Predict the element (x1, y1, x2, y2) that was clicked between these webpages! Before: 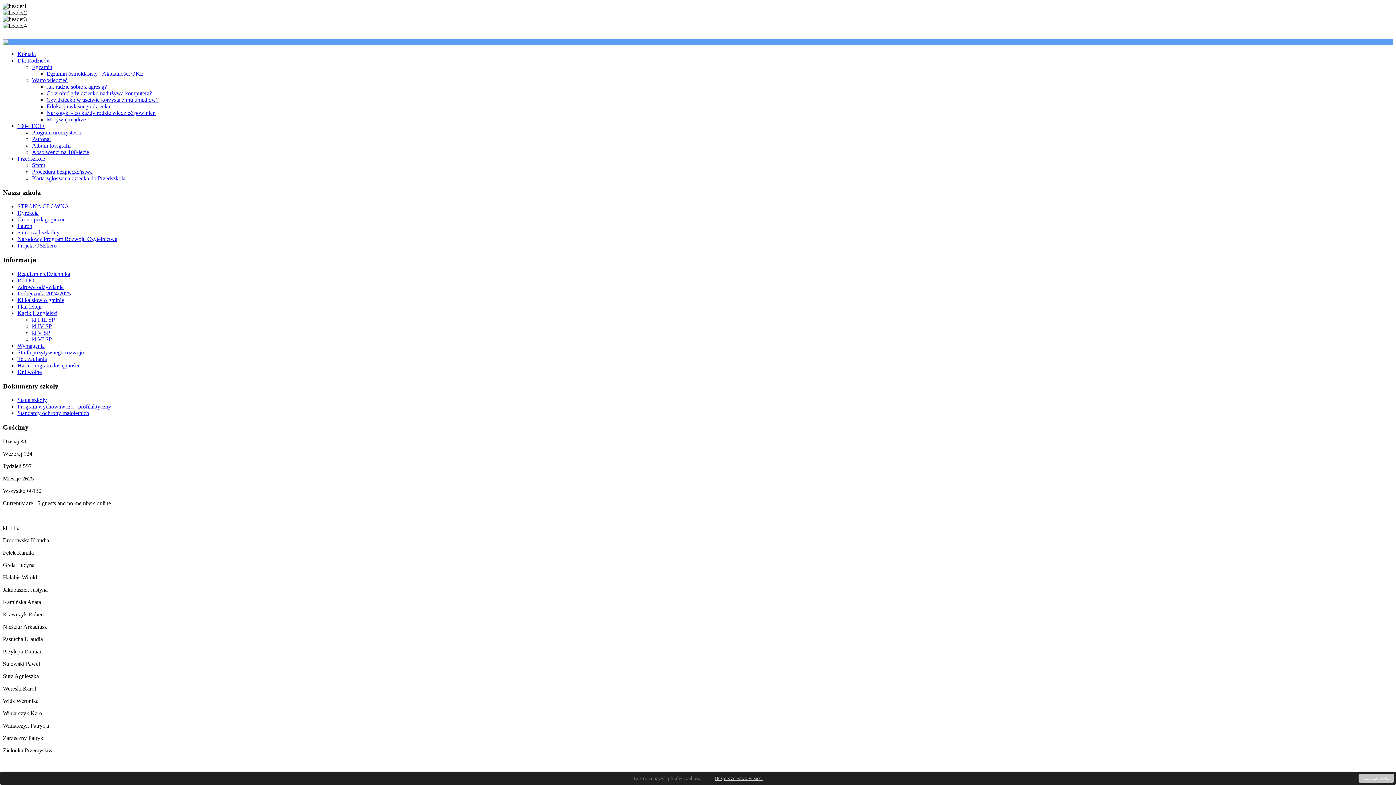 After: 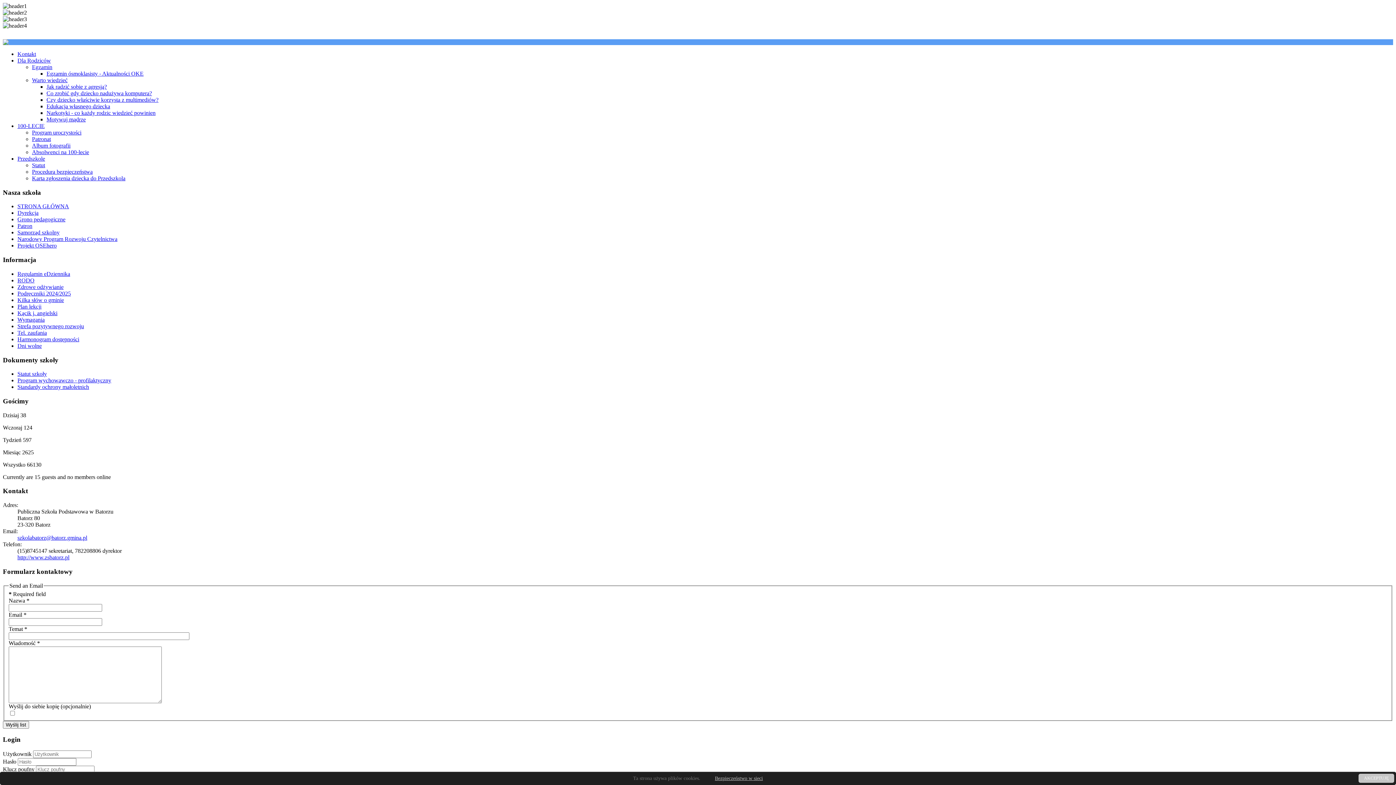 Action: label: Kontakt bbox: (17, 50, 36, 57)